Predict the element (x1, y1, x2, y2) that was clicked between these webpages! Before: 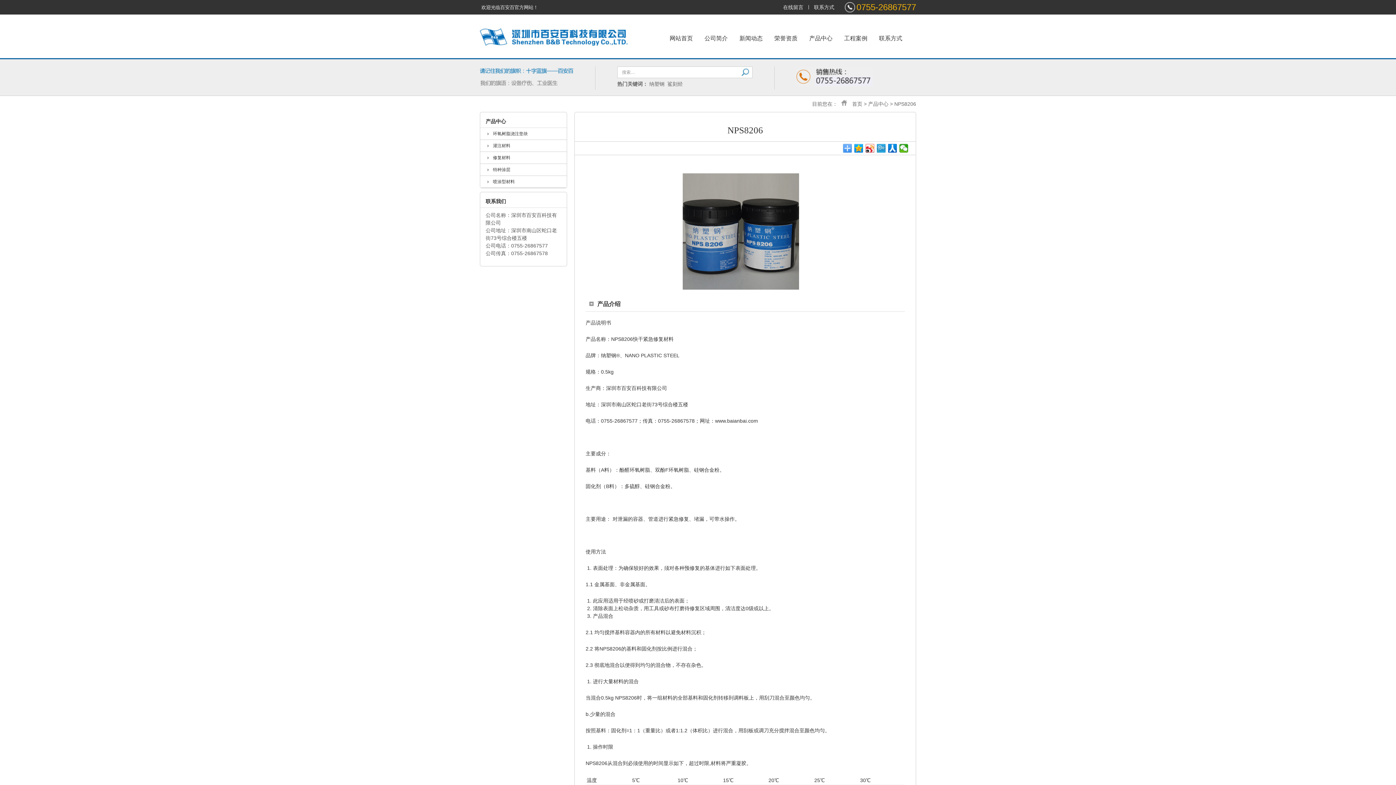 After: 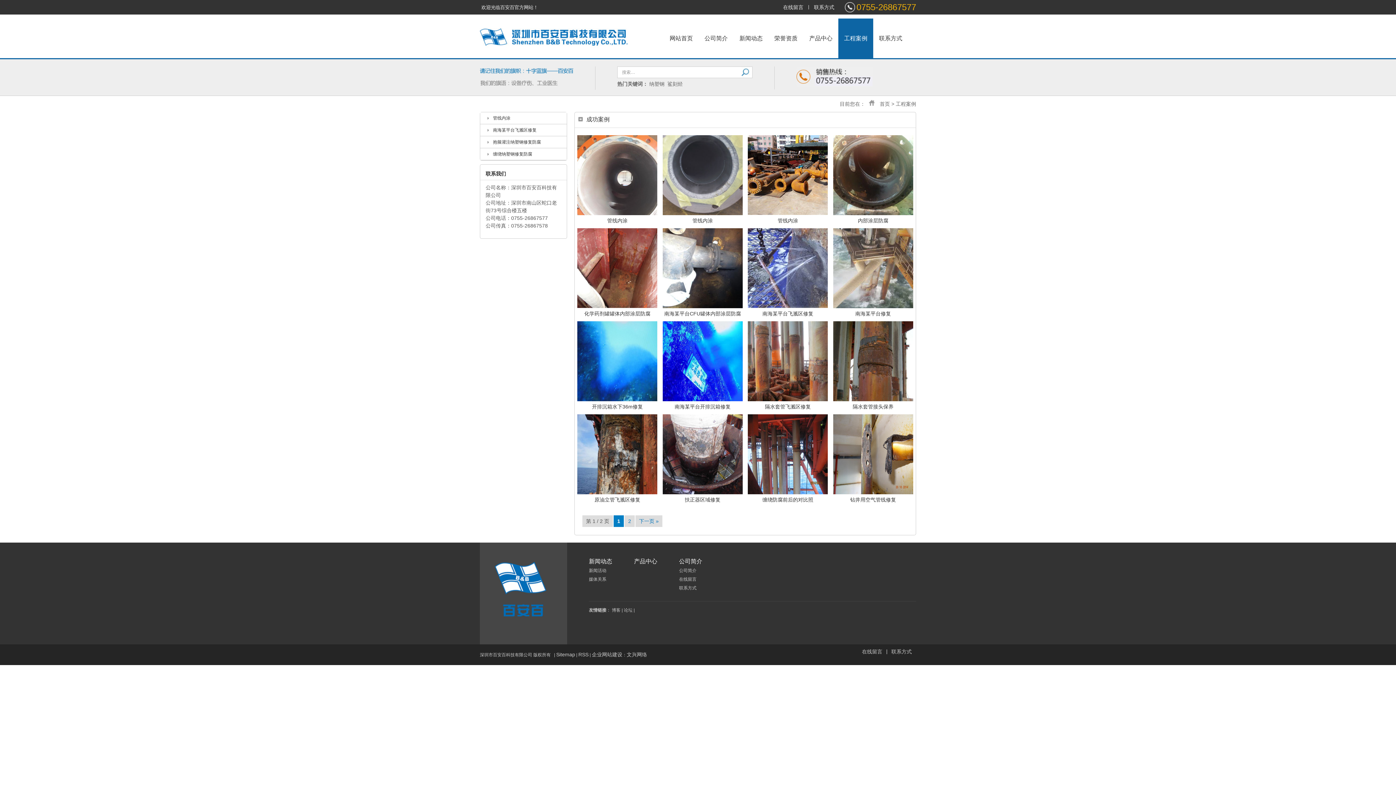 Action: bbox: (838, 18, 873, 58) label: 工程案例